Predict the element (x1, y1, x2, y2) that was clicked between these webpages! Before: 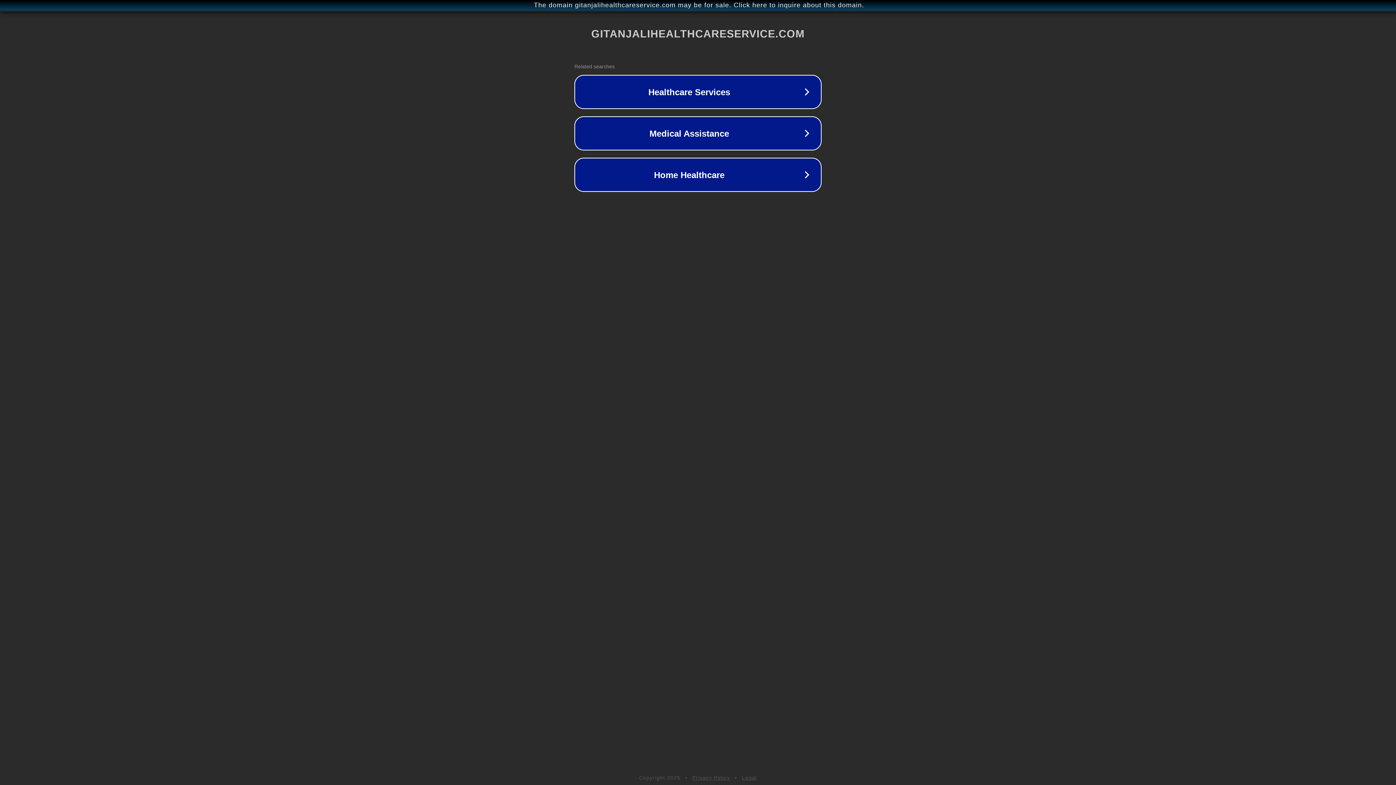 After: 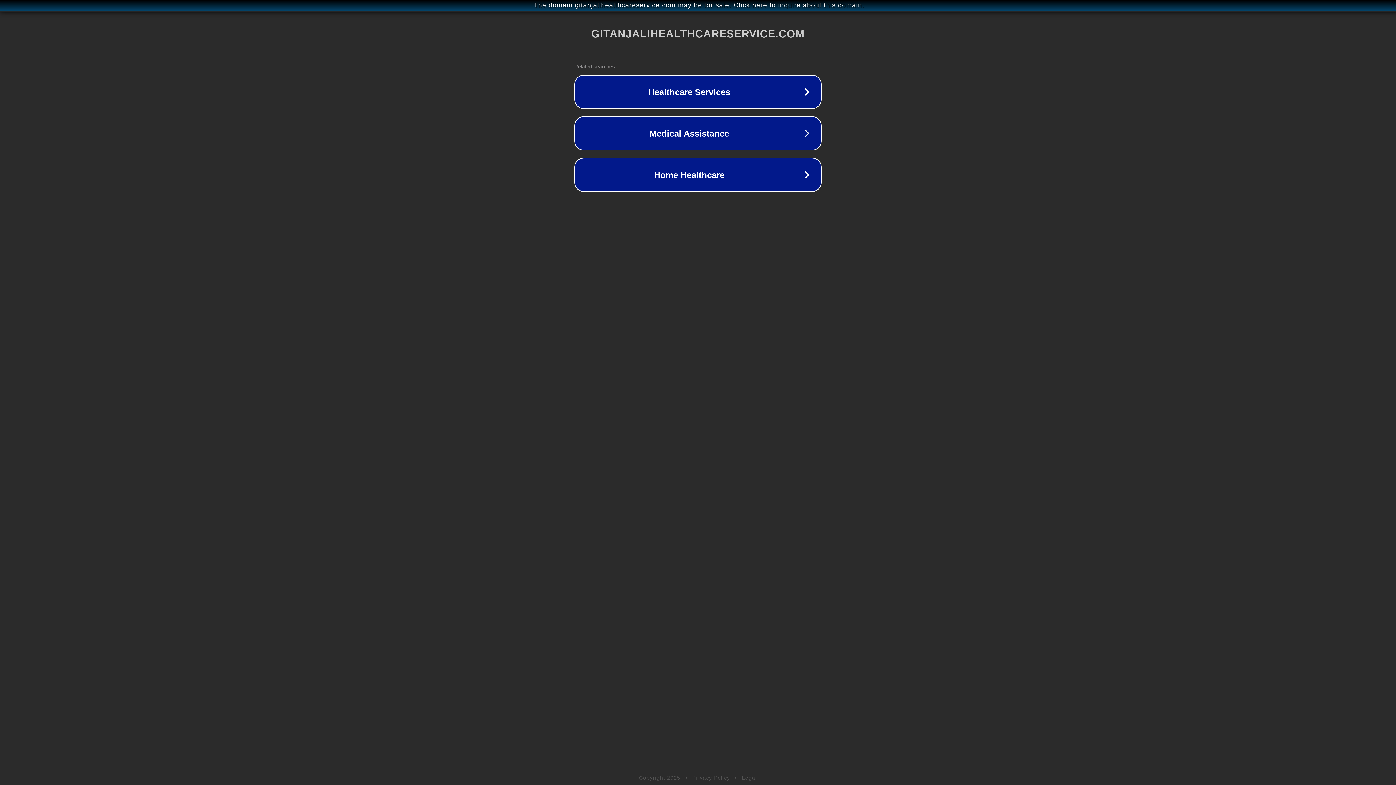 Action: label: Privacy Policy bbox: (692, 775, 730, 781)